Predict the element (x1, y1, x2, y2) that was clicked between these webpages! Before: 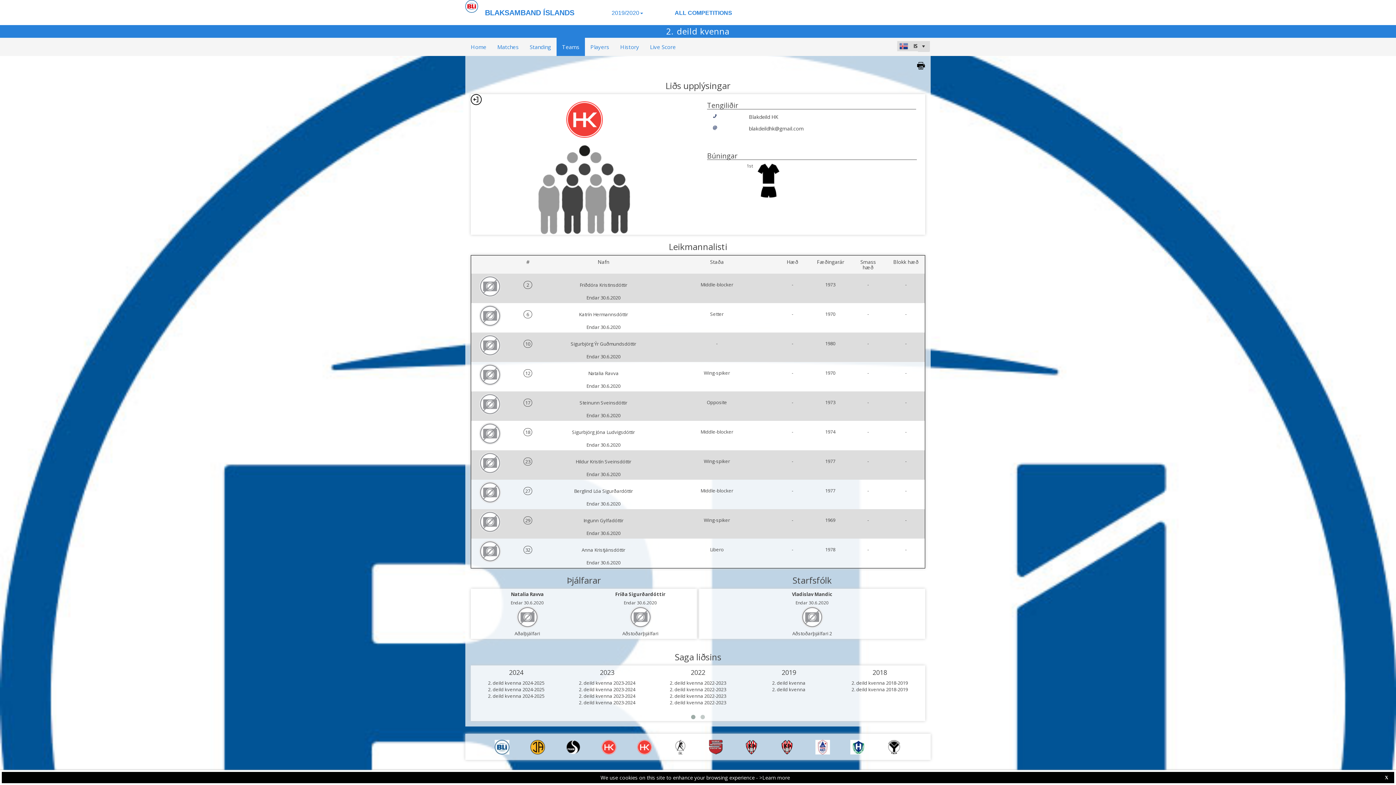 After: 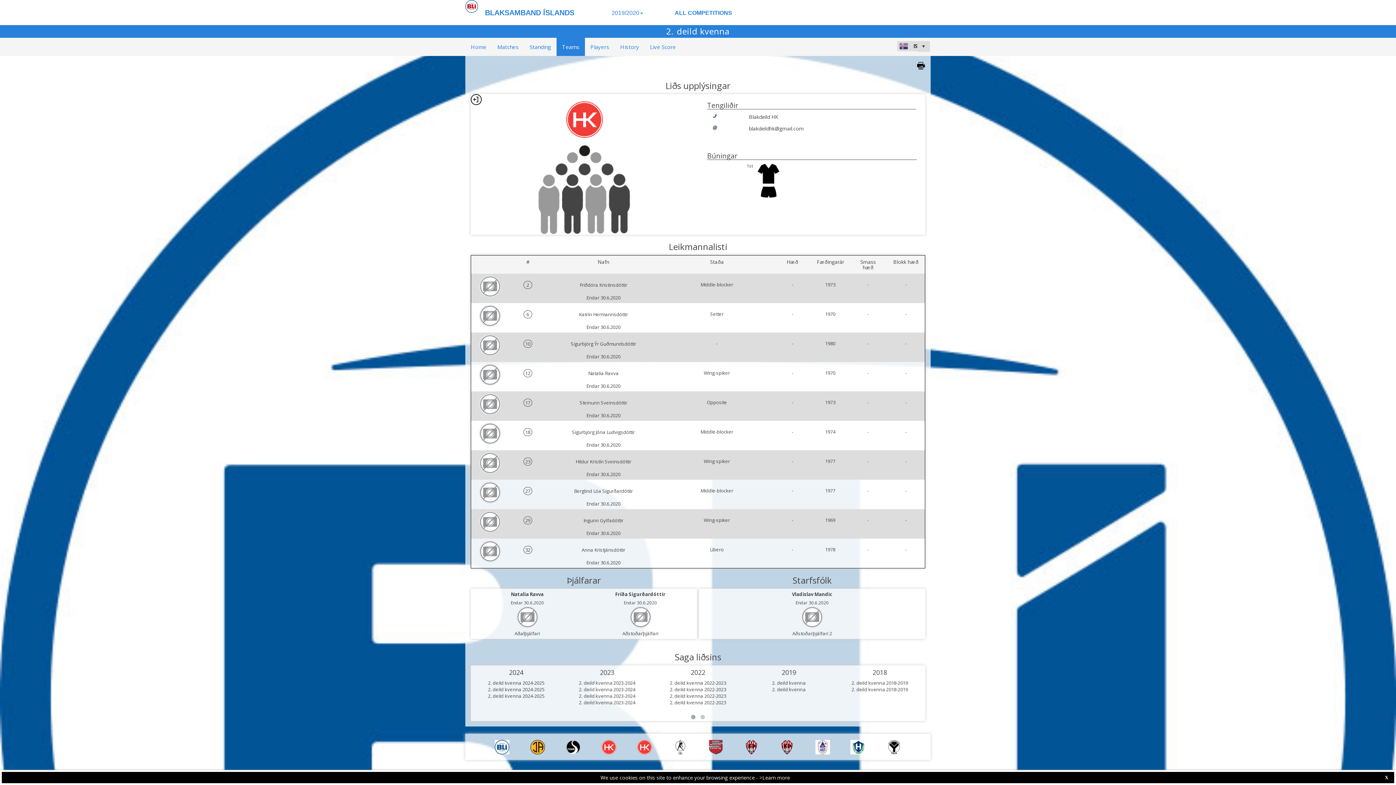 Action: bbox: (673, 0, 733, 25) label: ALL COMPETITIONS